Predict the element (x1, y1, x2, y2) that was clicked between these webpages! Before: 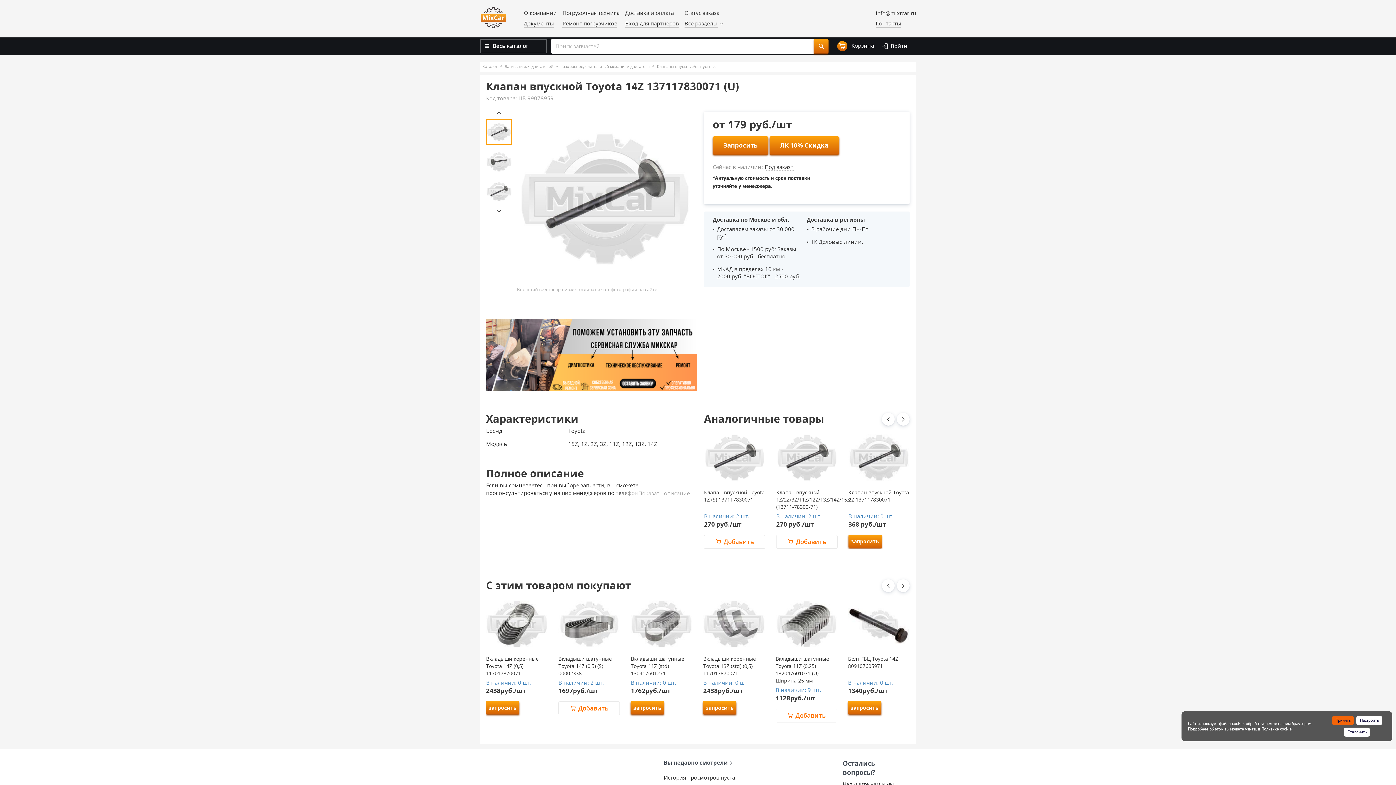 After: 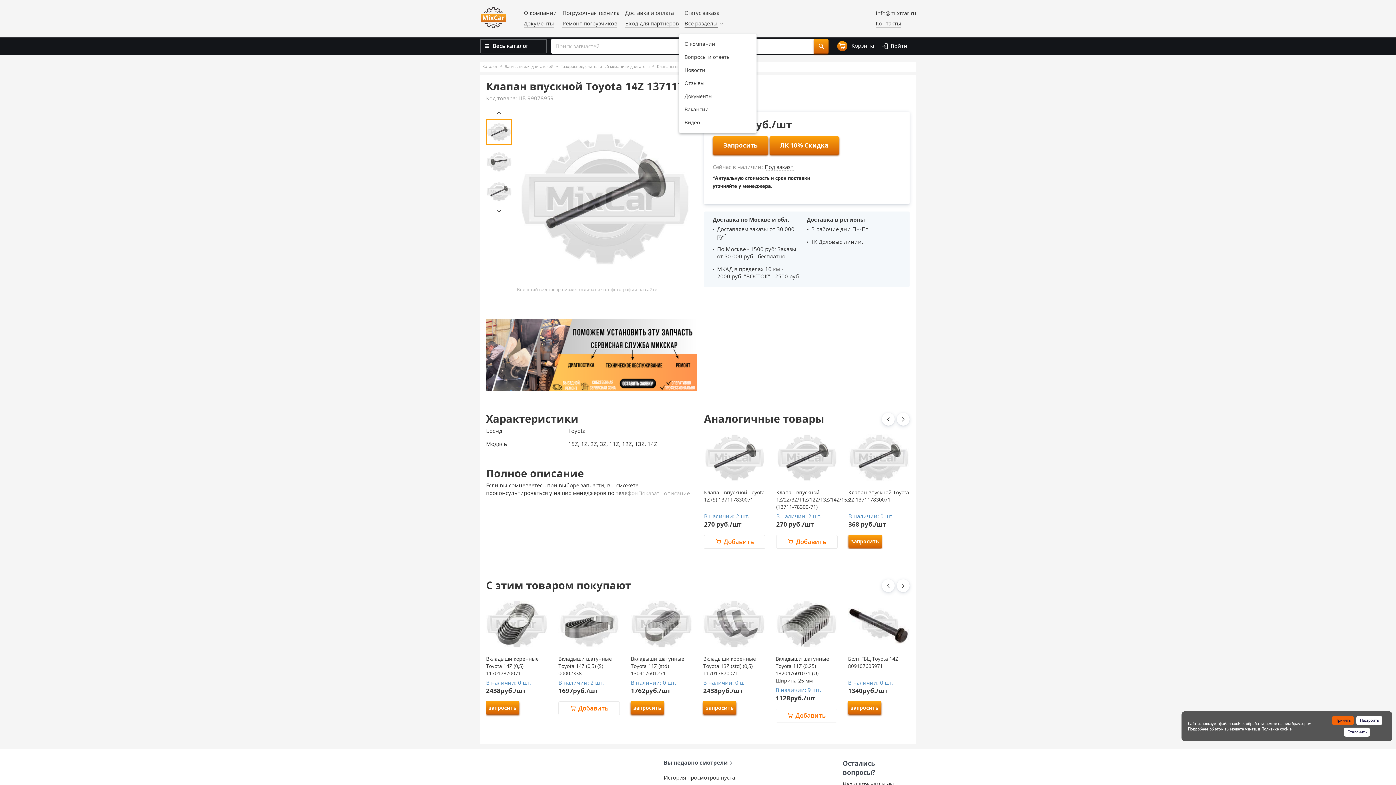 Action: bbox: (684, 19, 723, 27) label: Все разделы